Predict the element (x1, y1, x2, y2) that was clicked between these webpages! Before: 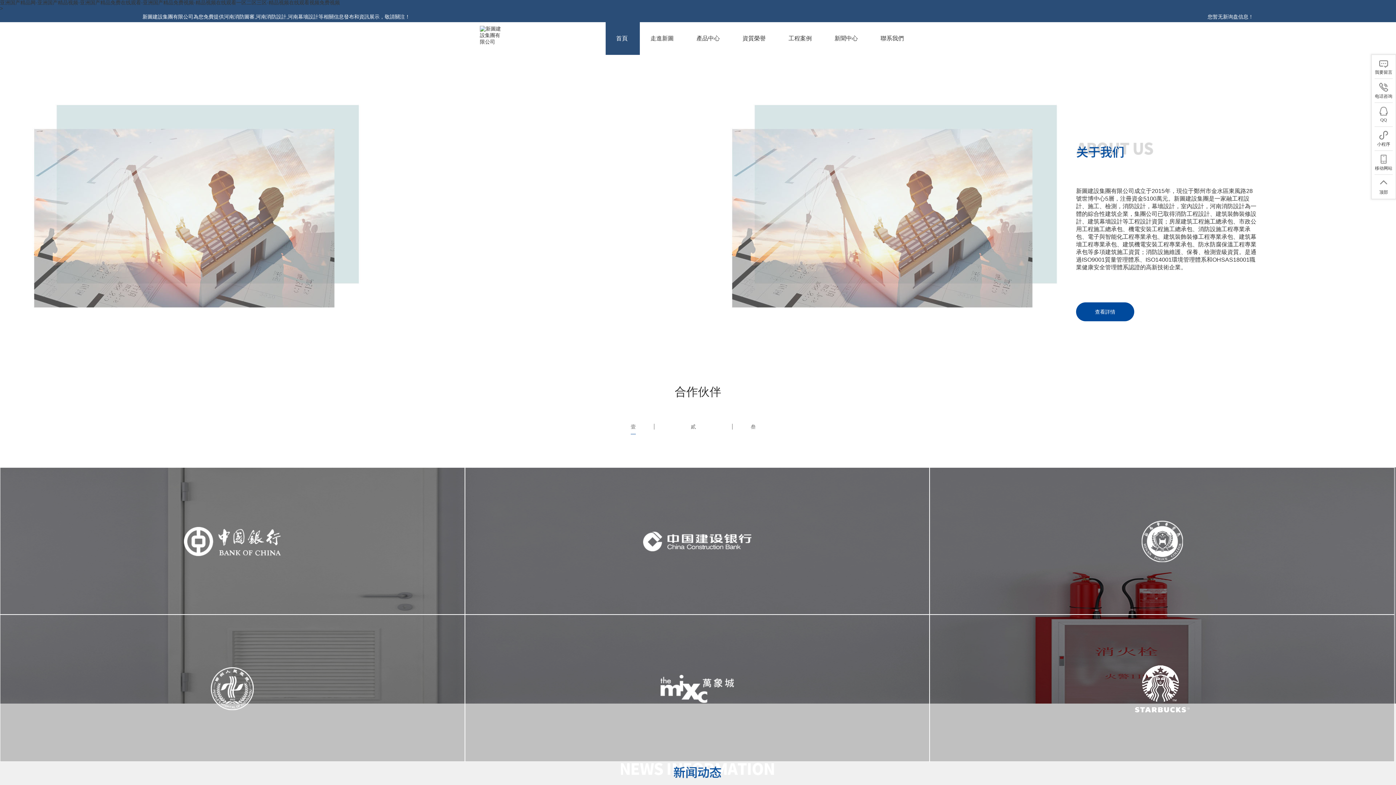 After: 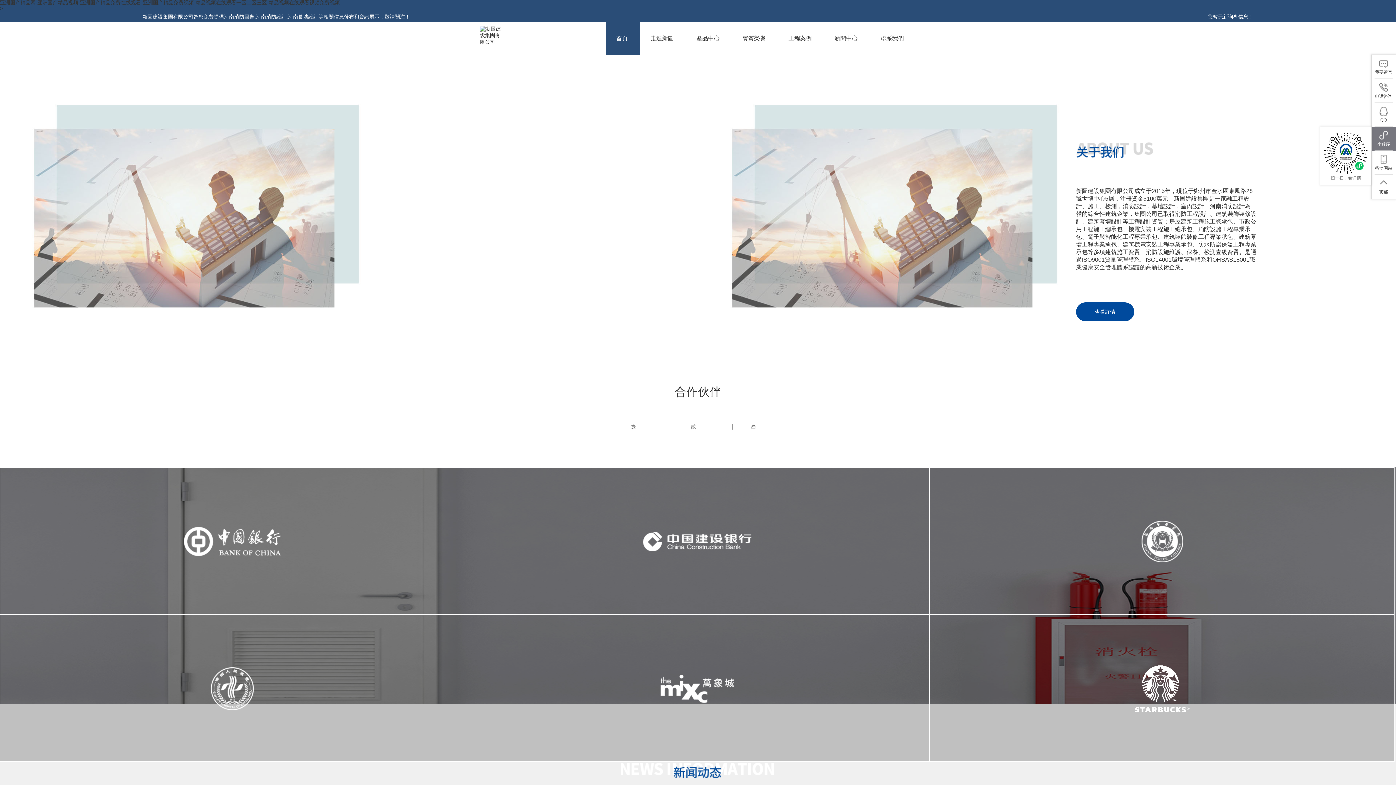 Action: label: 小程序 bbox: (1372, 126, 1396, 150)